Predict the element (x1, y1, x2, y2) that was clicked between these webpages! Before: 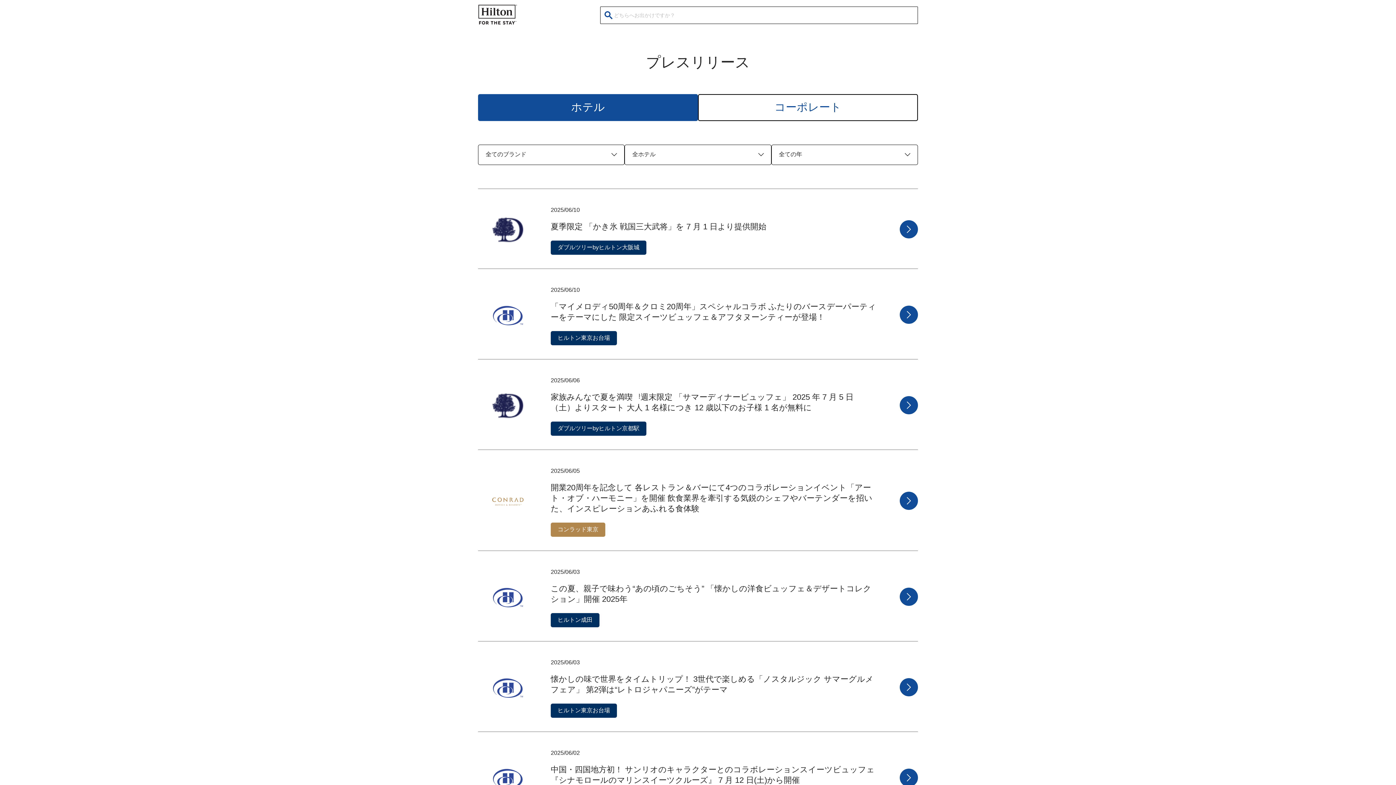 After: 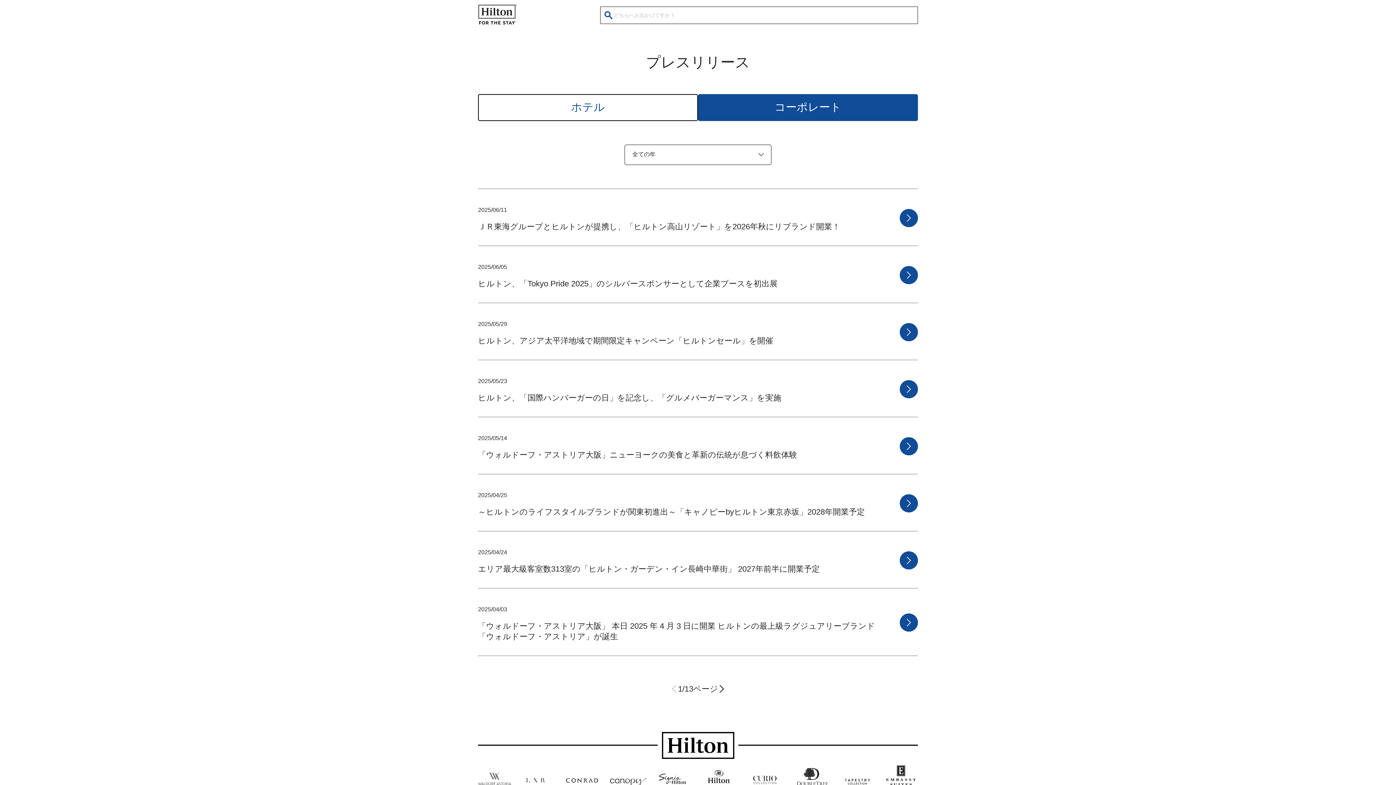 Action: label: コーポレート bbox: (698, 94, 918, 120)